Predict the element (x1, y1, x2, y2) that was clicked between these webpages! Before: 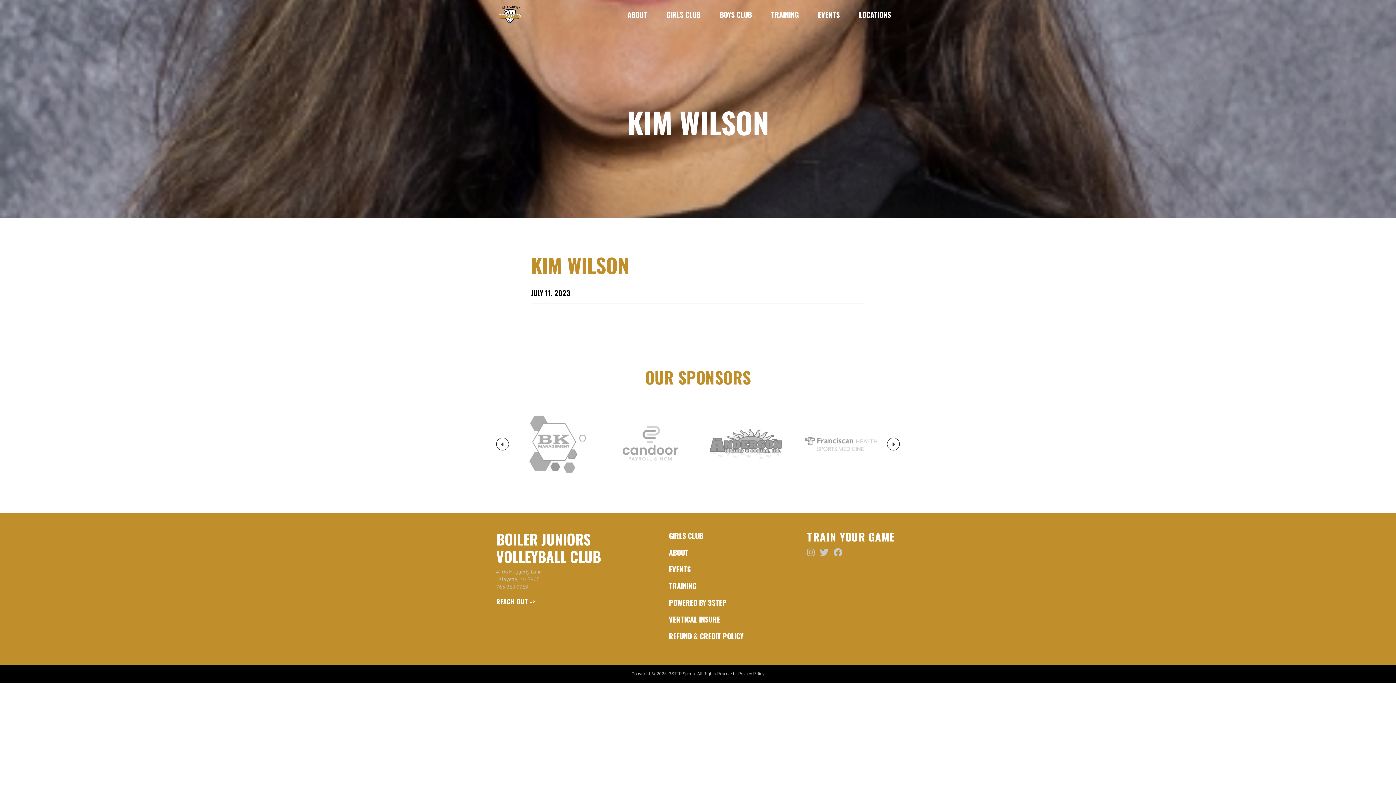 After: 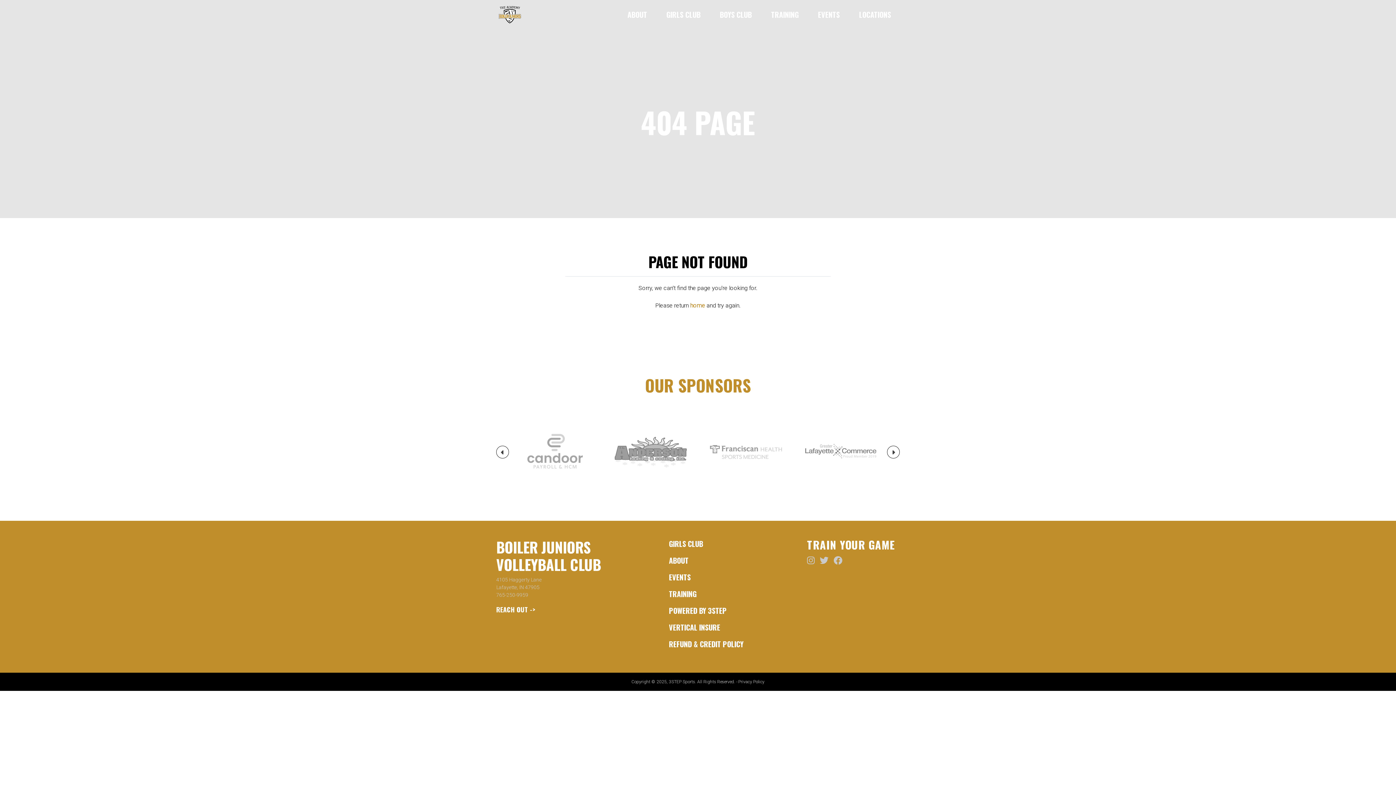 Action: bbox: (738, 671, 764, 676) label: Privacy Policy